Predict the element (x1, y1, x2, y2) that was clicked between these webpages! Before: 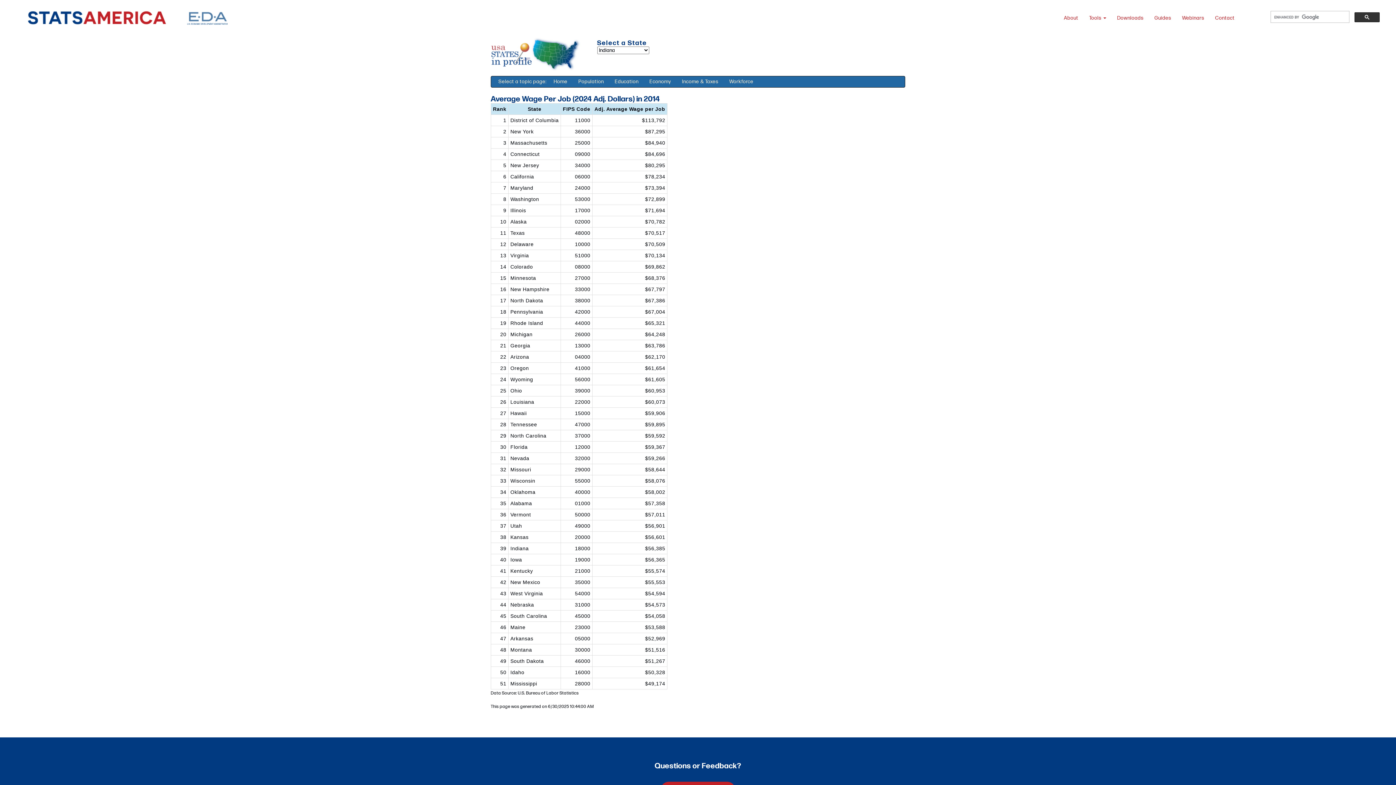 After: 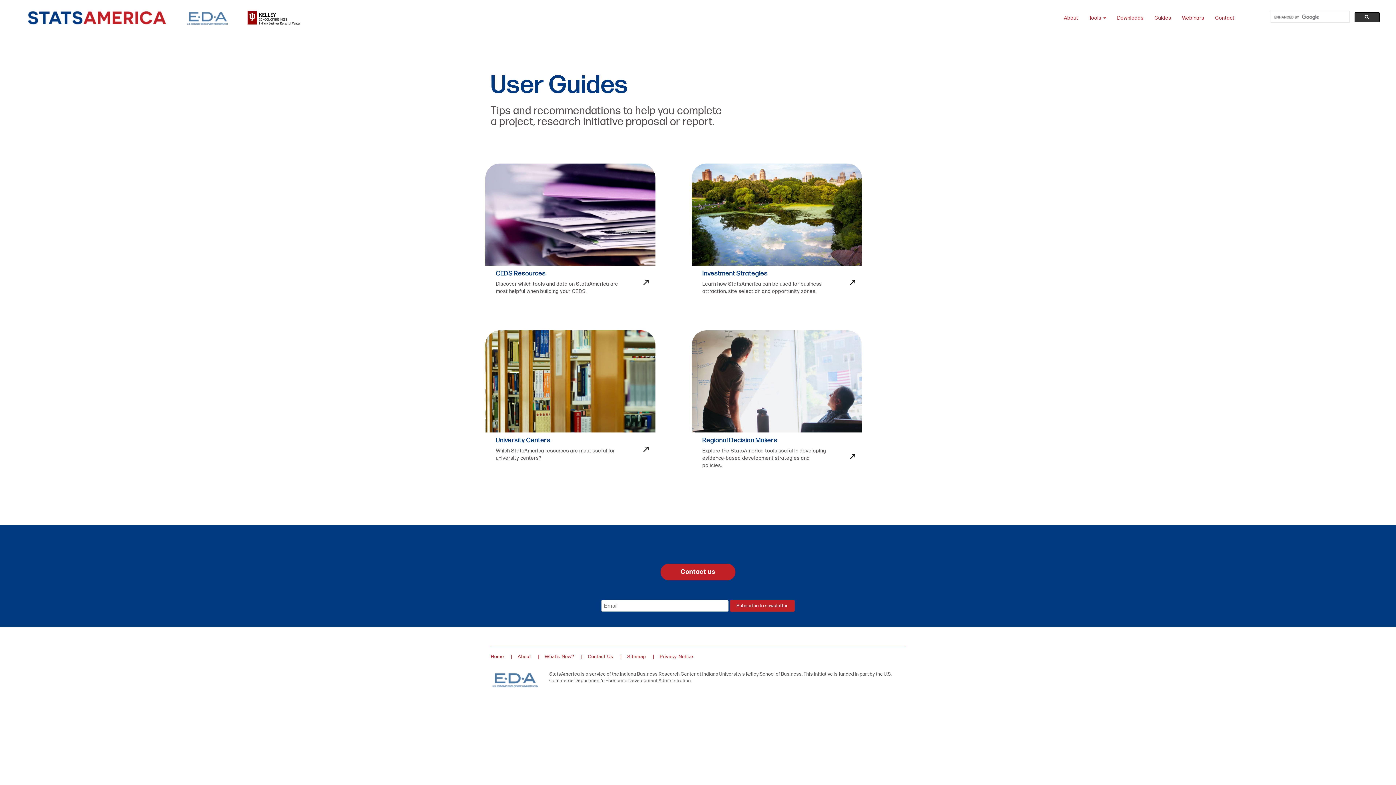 Action: bbox: (1149, 7, 1176, 25) label: Guides